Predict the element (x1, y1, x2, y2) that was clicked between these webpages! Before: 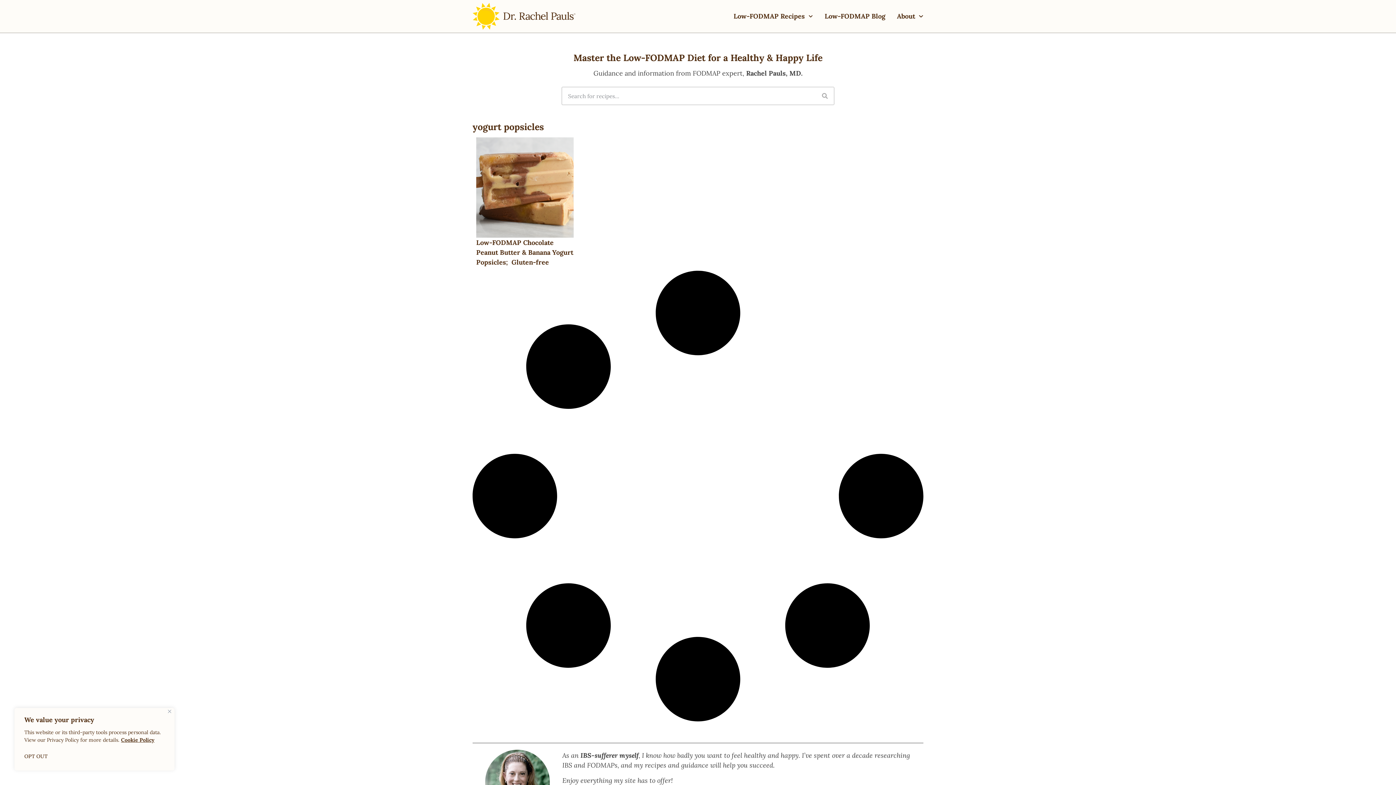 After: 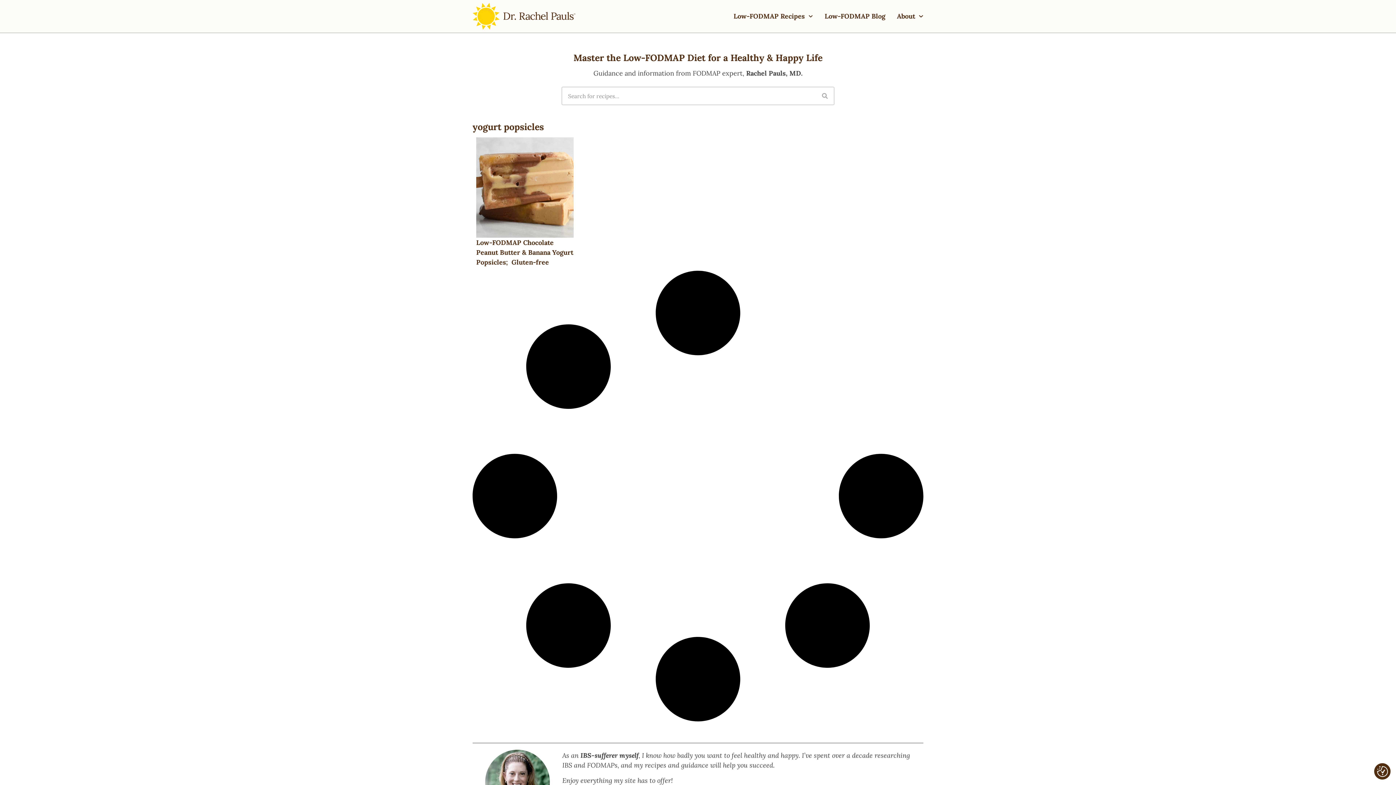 Action: bbox: (168, 710, 171, 713) label: Close